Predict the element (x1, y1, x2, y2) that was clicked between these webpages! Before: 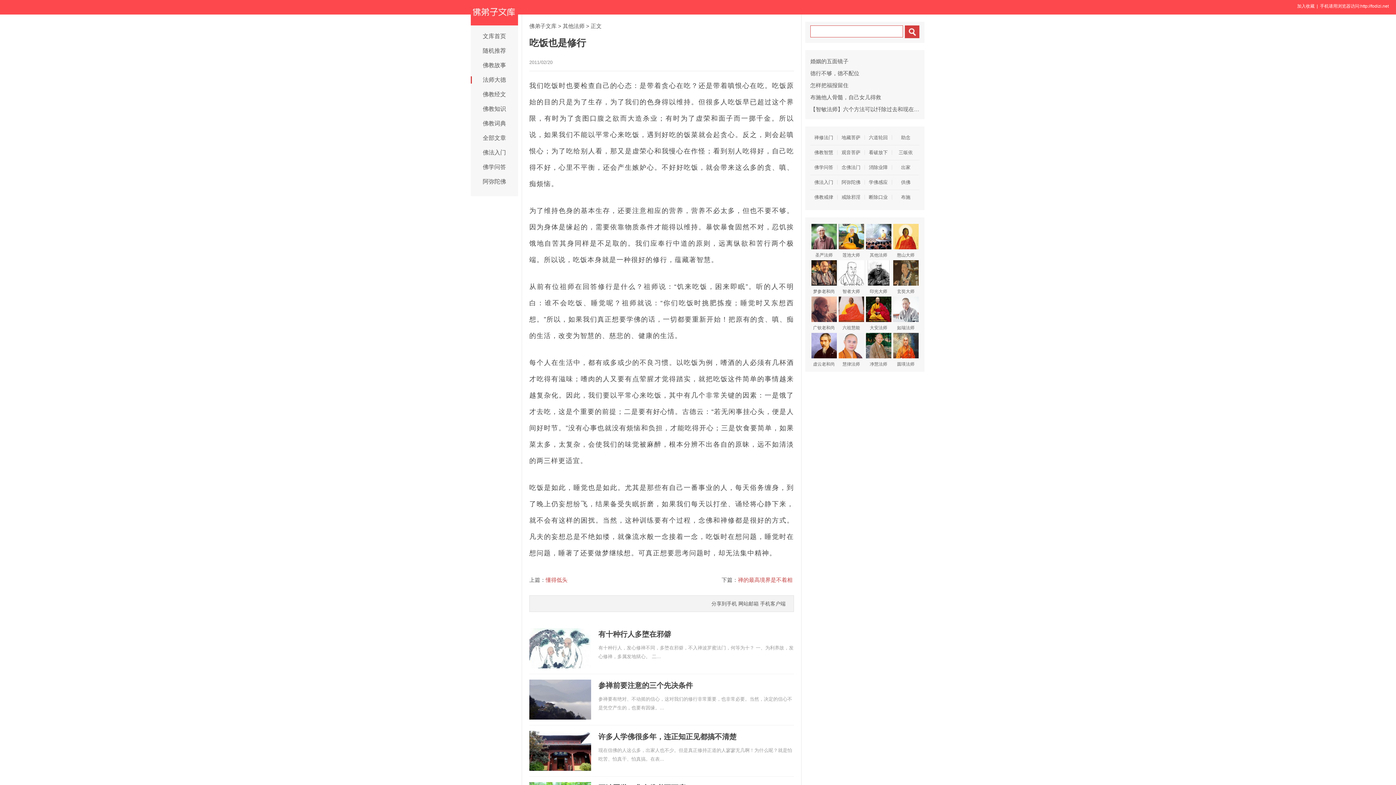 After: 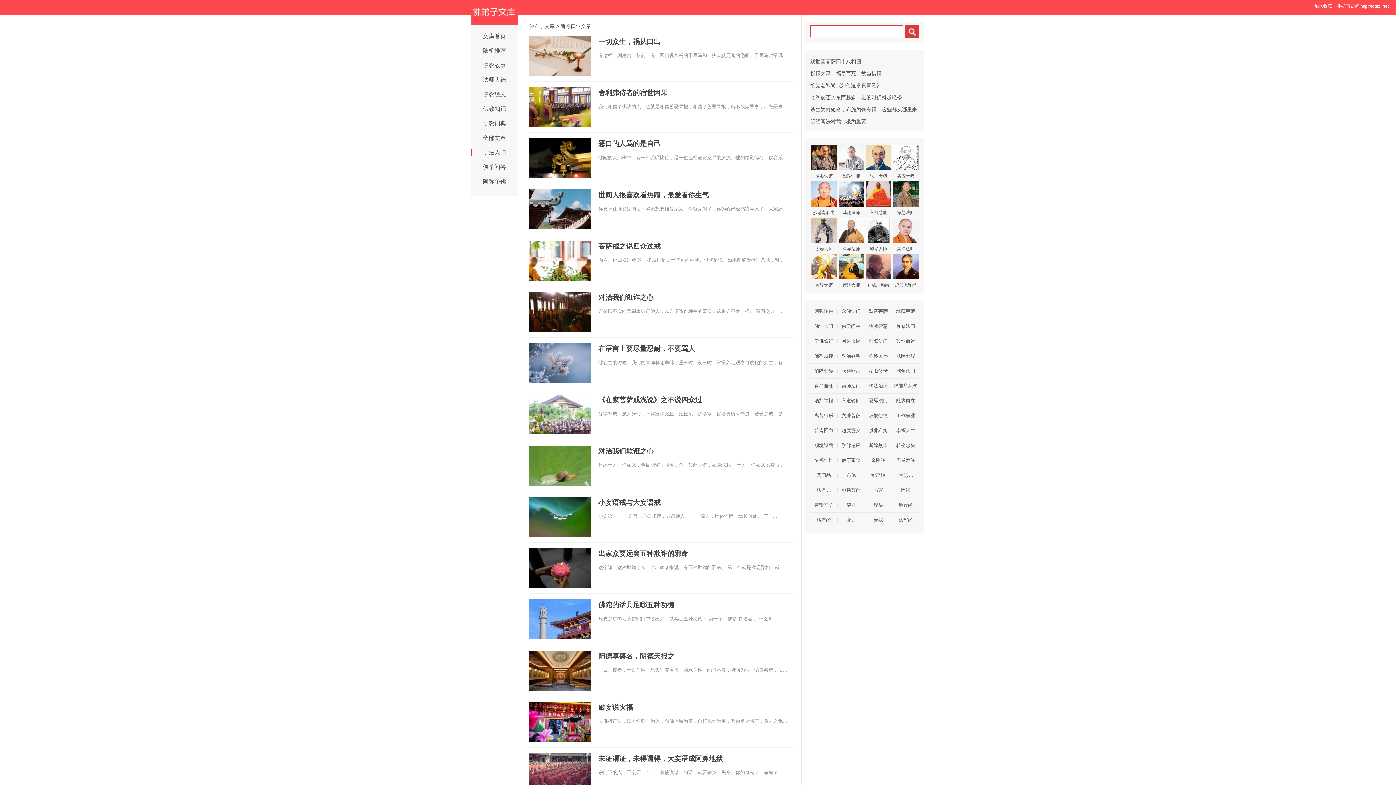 Action: label: 断除口业 bbox: (865, 194, 892, 199)